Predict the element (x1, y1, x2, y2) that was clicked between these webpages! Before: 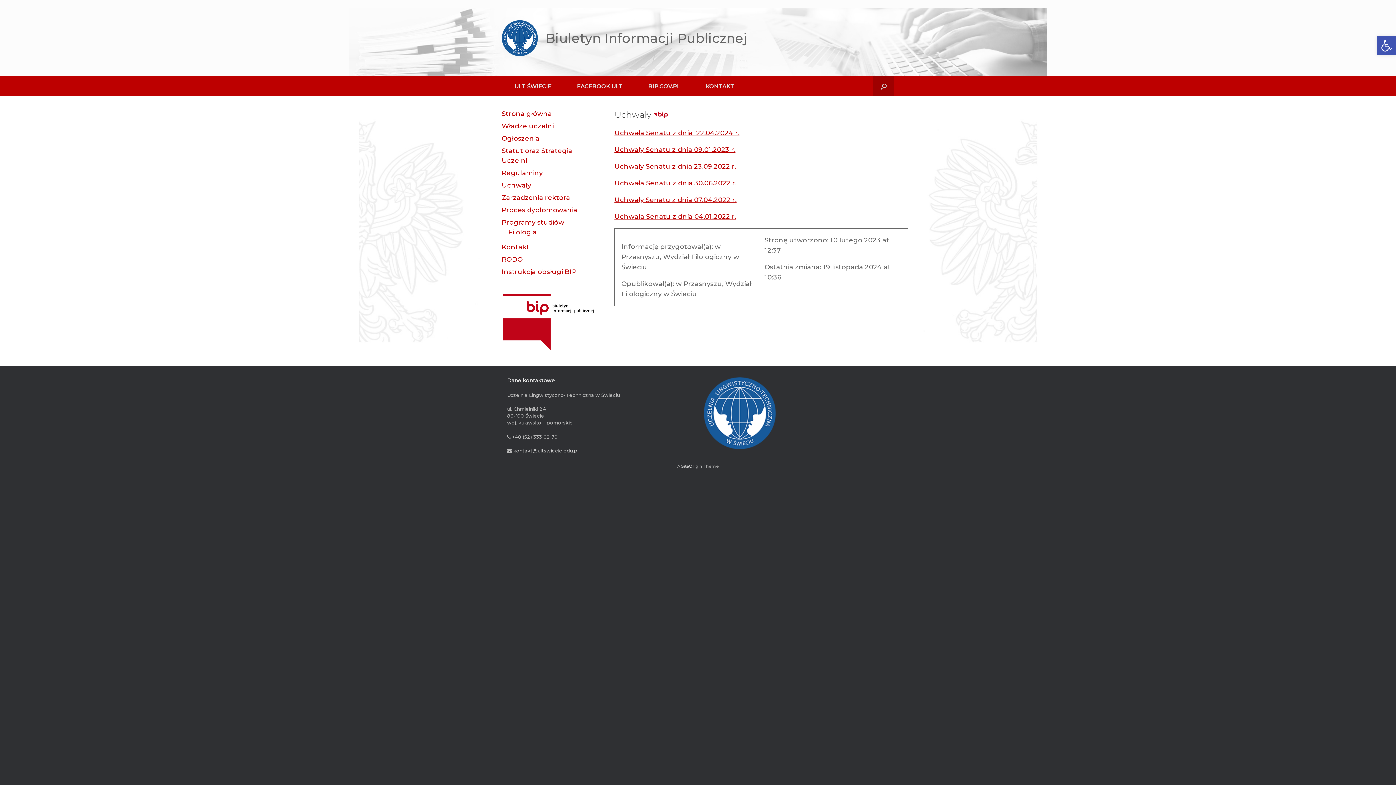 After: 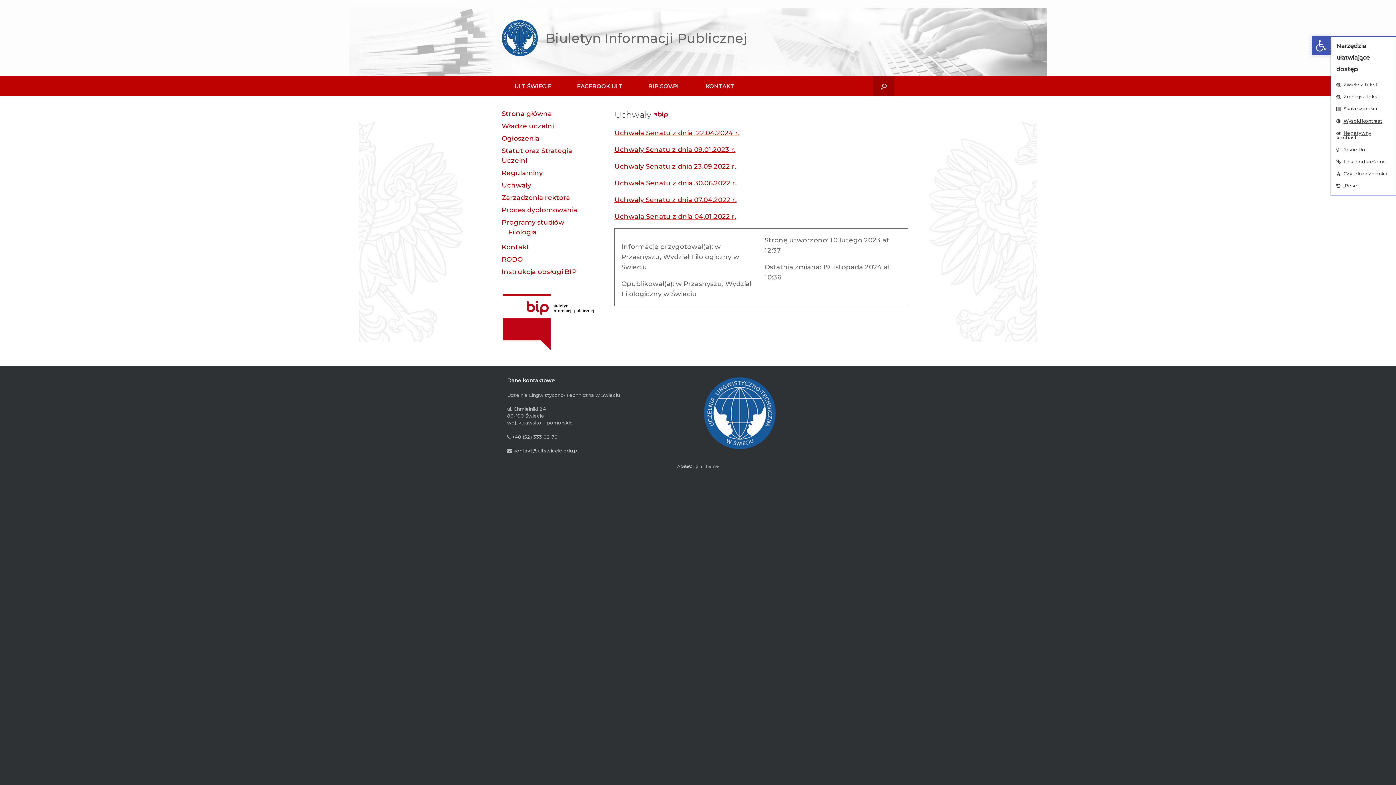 Action: label: Open toolbar bbox: (1377, 36, 1396, 55)